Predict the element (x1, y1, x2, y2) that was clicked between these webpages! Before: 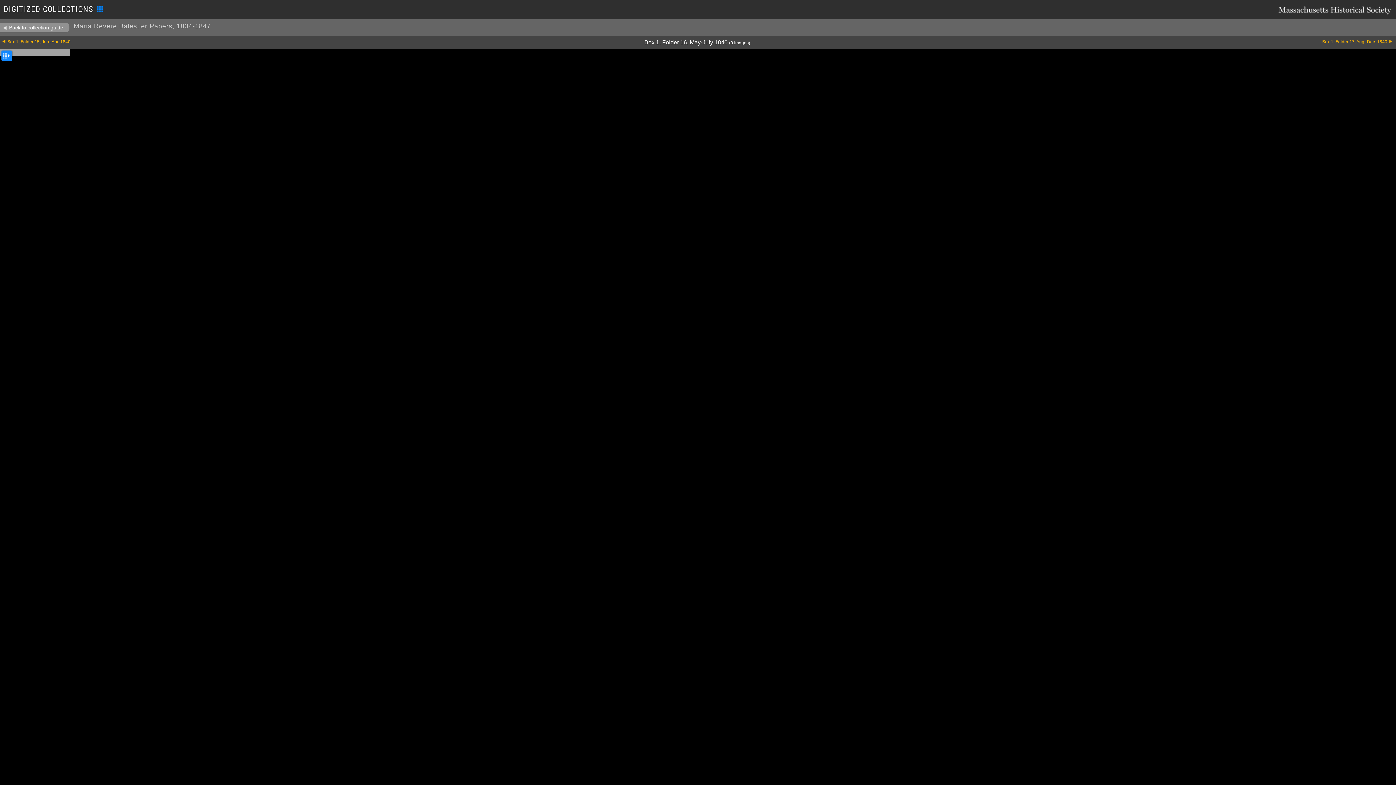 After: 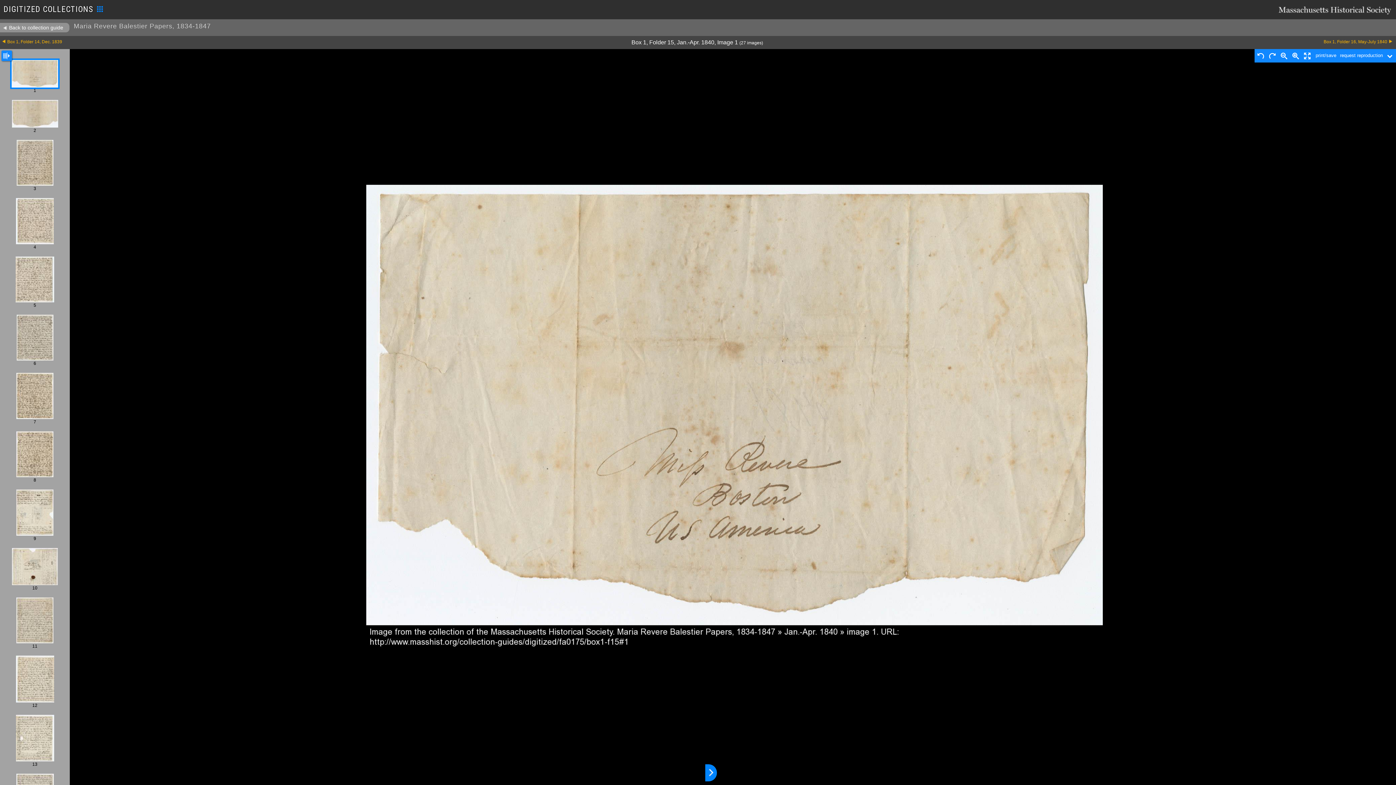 Action: bbox: (2, 39, 419, 44) label: Box 1, Folder 15, Jan.-Apr. 1840